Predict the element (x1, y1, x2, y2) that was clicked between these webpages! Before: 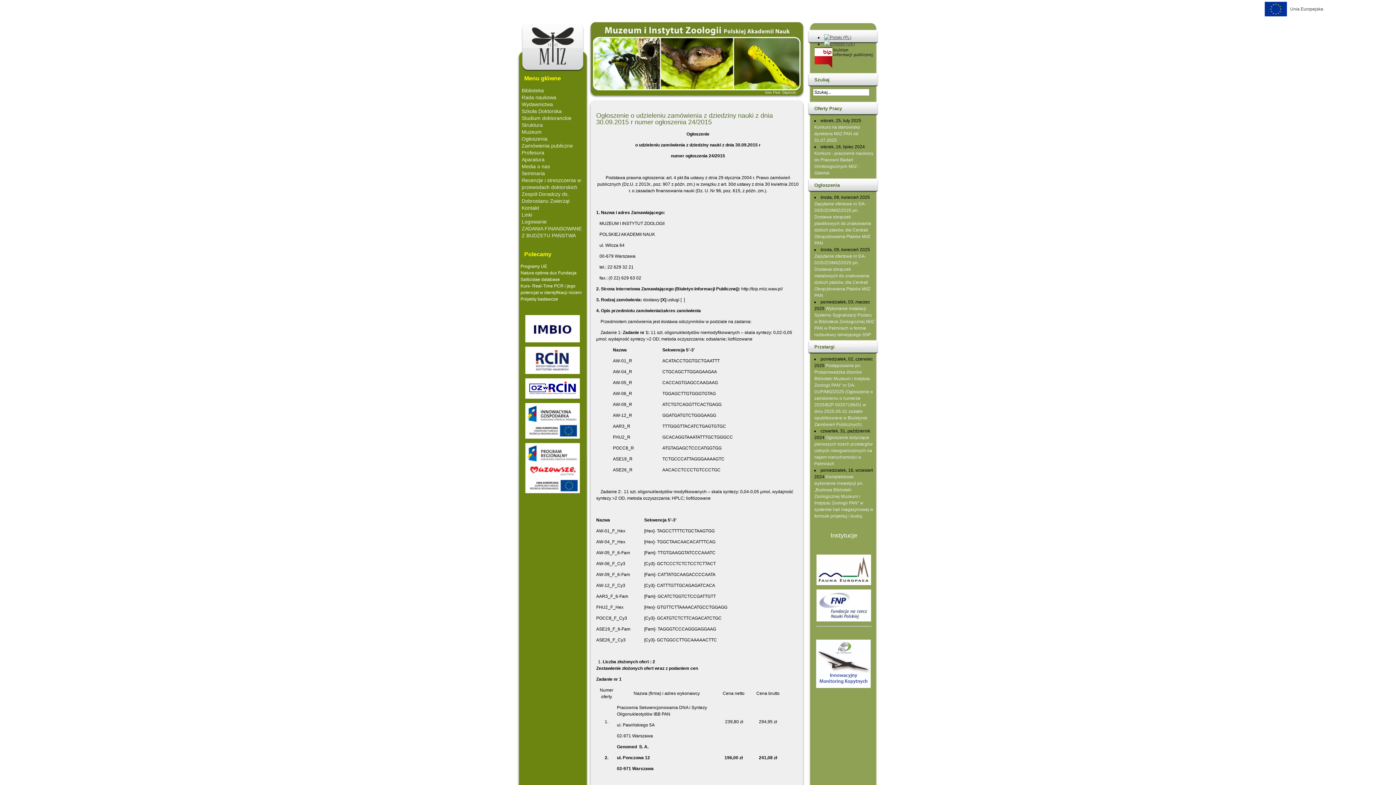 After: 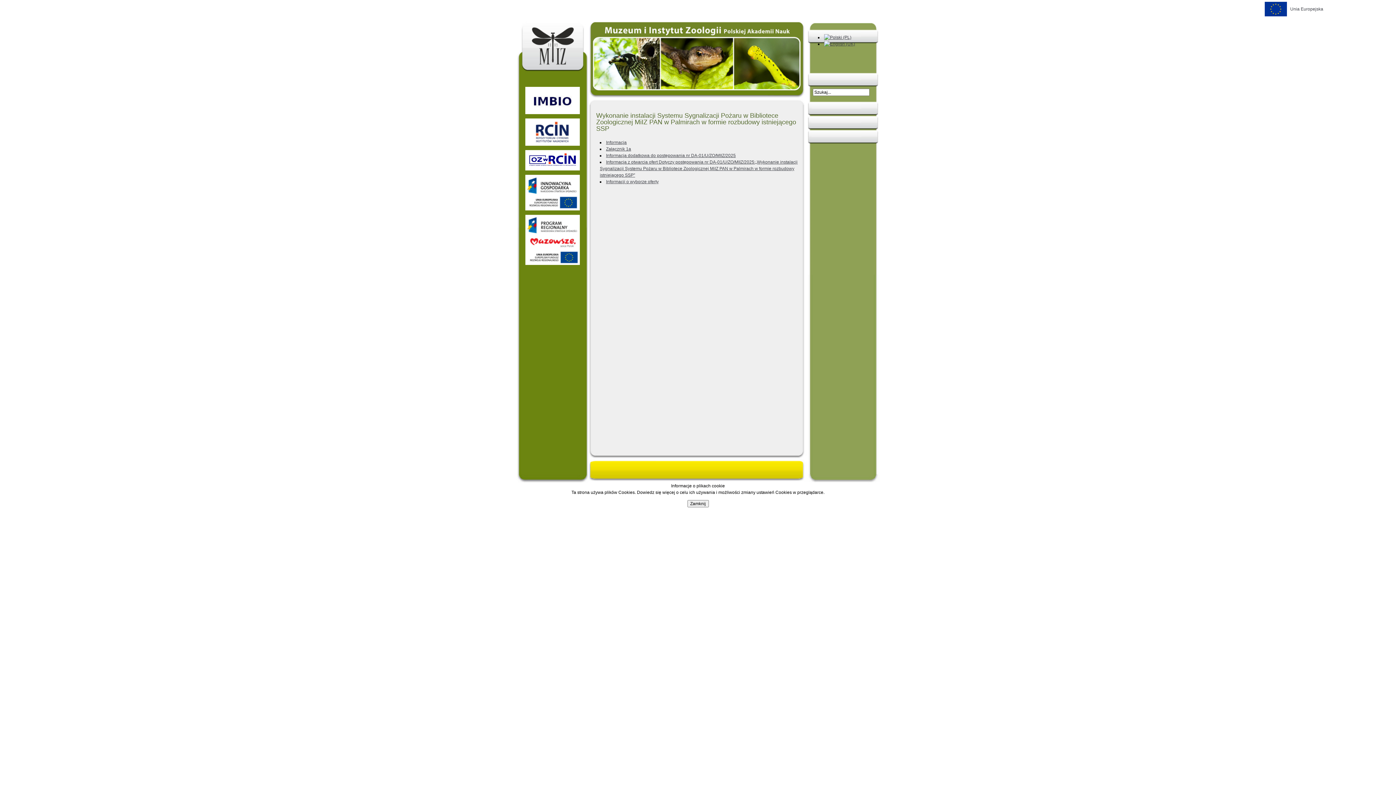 Action: bbox: (814, 306, 874, 337) label: Wykonanie instalacji Systemu Sygnalizacji Pożaru w Bibliotece Zoologicznej MiIZ PAN w Palmirach w formie rozbudowy istniejącego SSP